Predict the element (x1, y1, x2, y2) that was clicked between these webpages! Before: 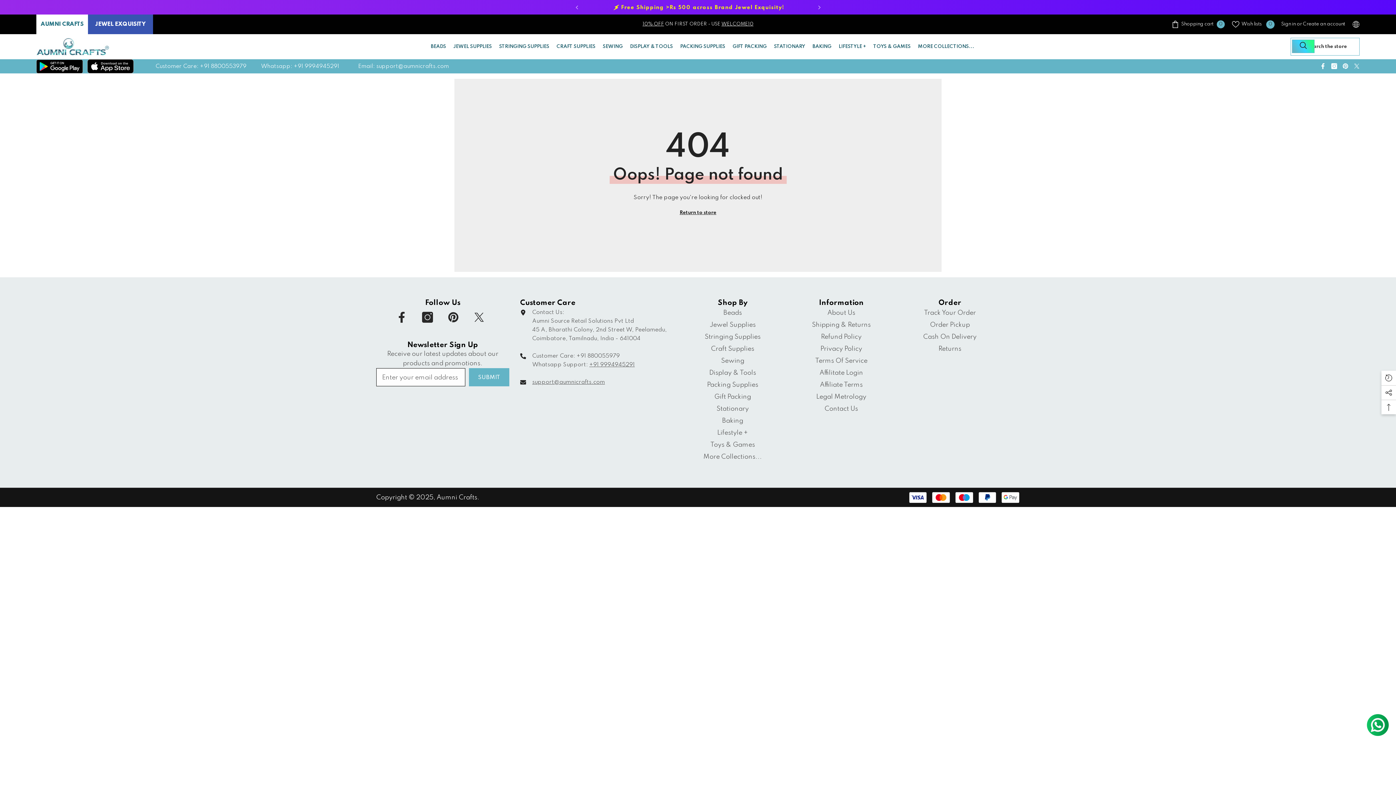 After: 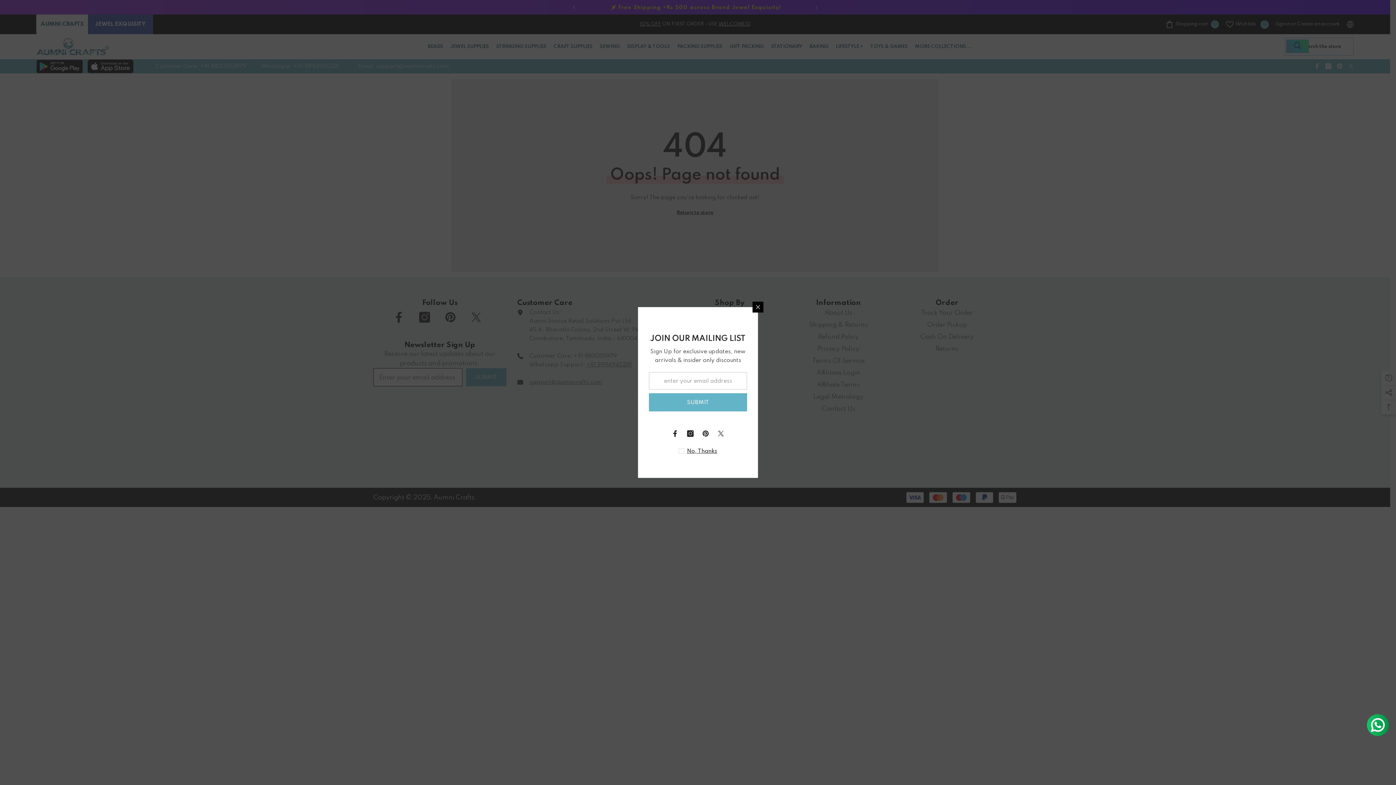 Action: bbox: (443, 307, 463, 327) label: Pinterest